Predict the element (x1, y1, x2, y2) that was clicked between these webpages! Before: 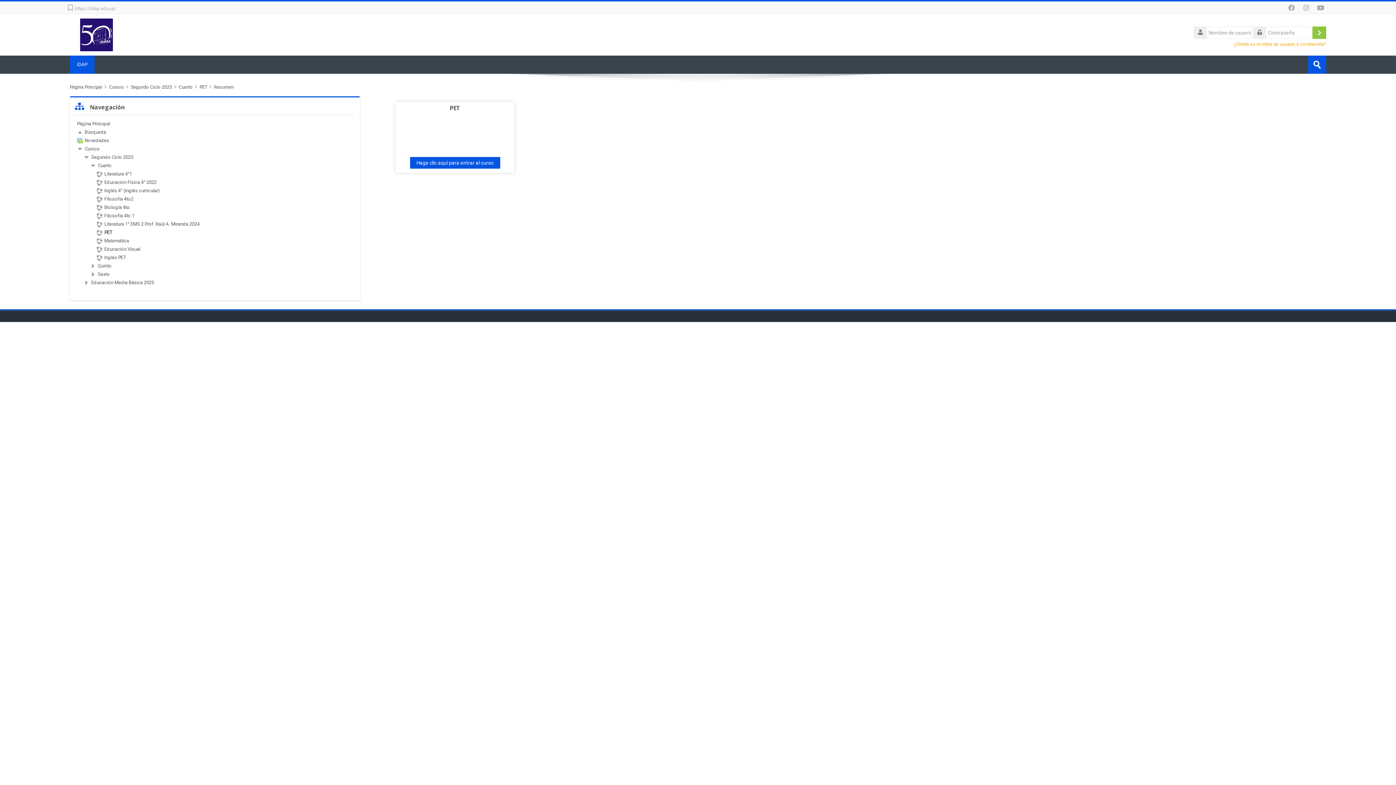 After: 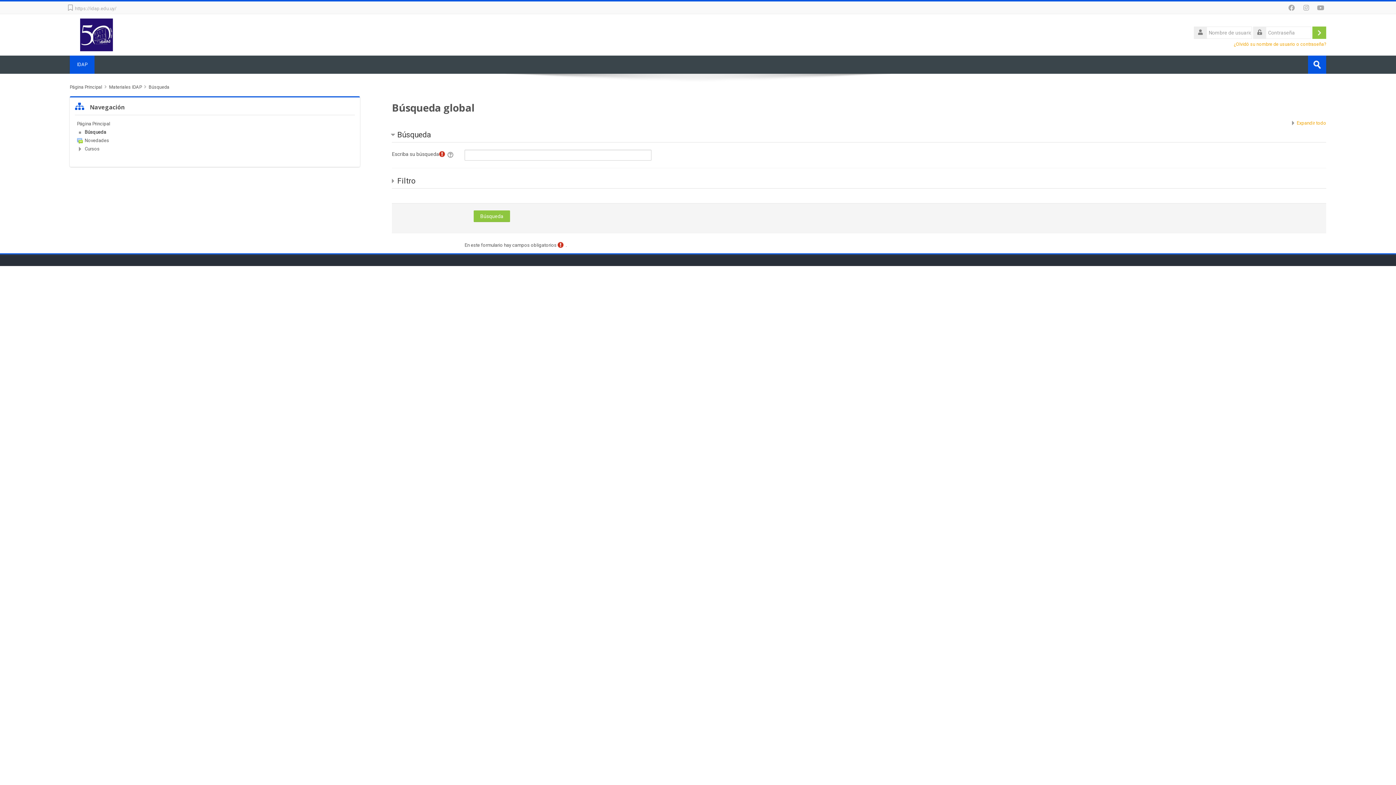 Action: bbox: (77, 129, 106, 134) label: Búsqueda